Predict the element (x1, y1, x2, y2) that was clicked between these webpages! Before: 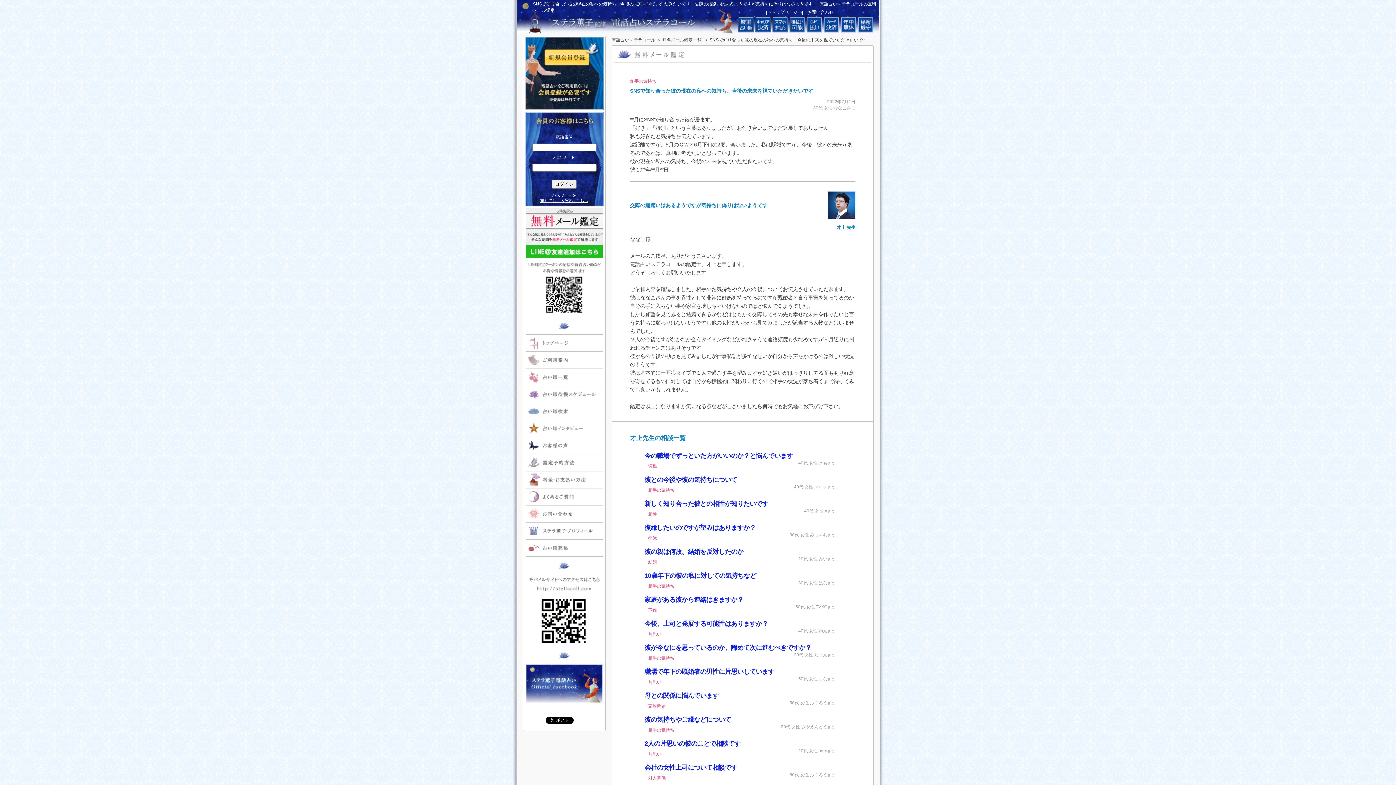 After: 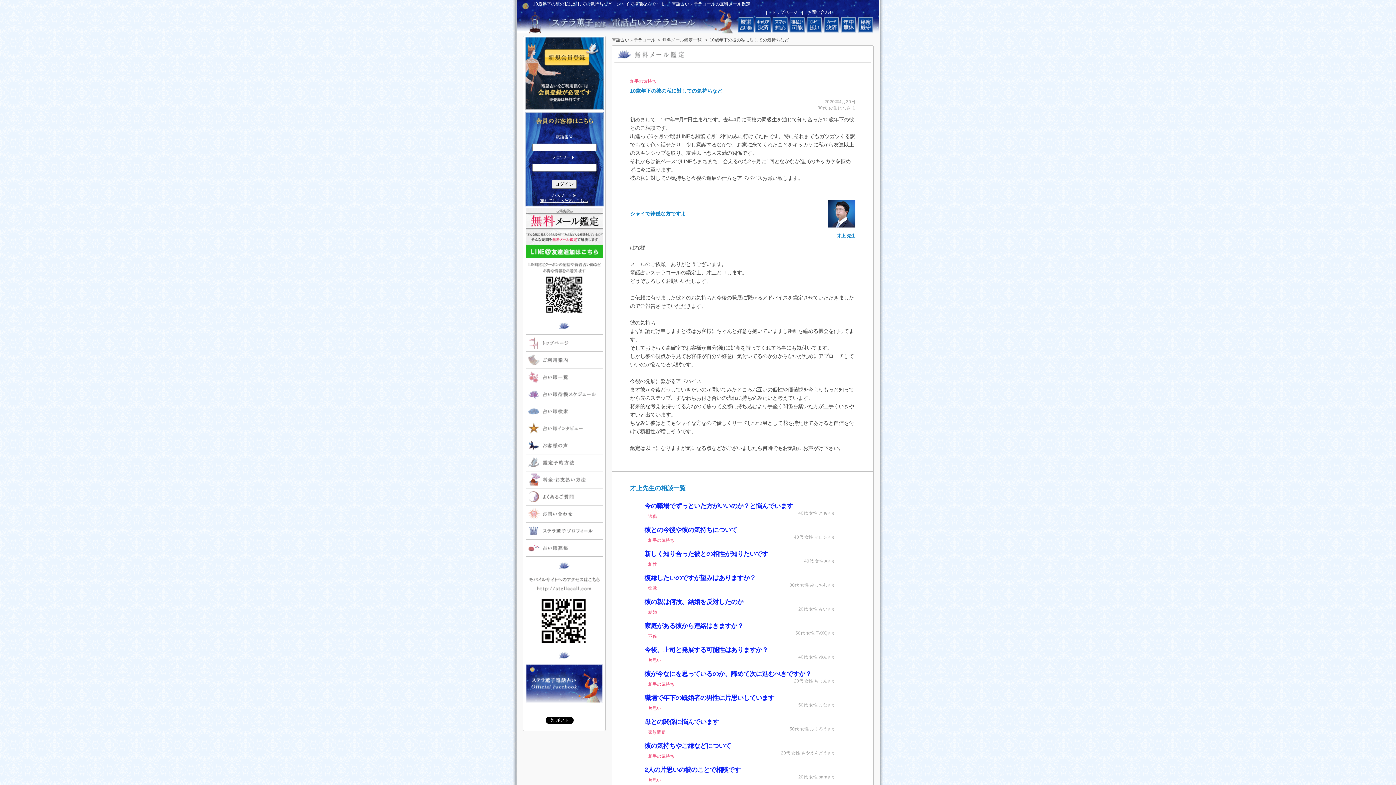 Action: bbox: (644, 570, 756, 579) label: 10歳年下の彼の私に対しての気持ちなど